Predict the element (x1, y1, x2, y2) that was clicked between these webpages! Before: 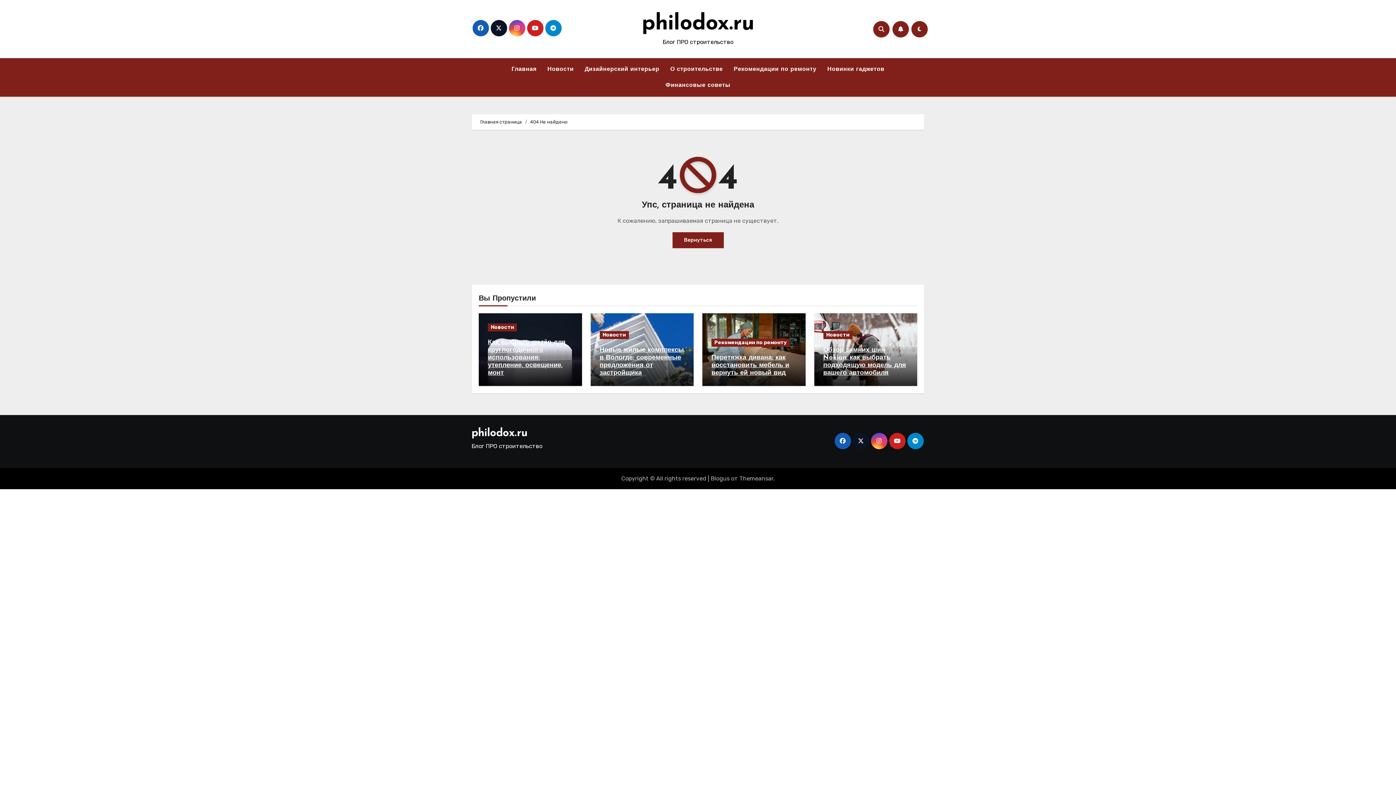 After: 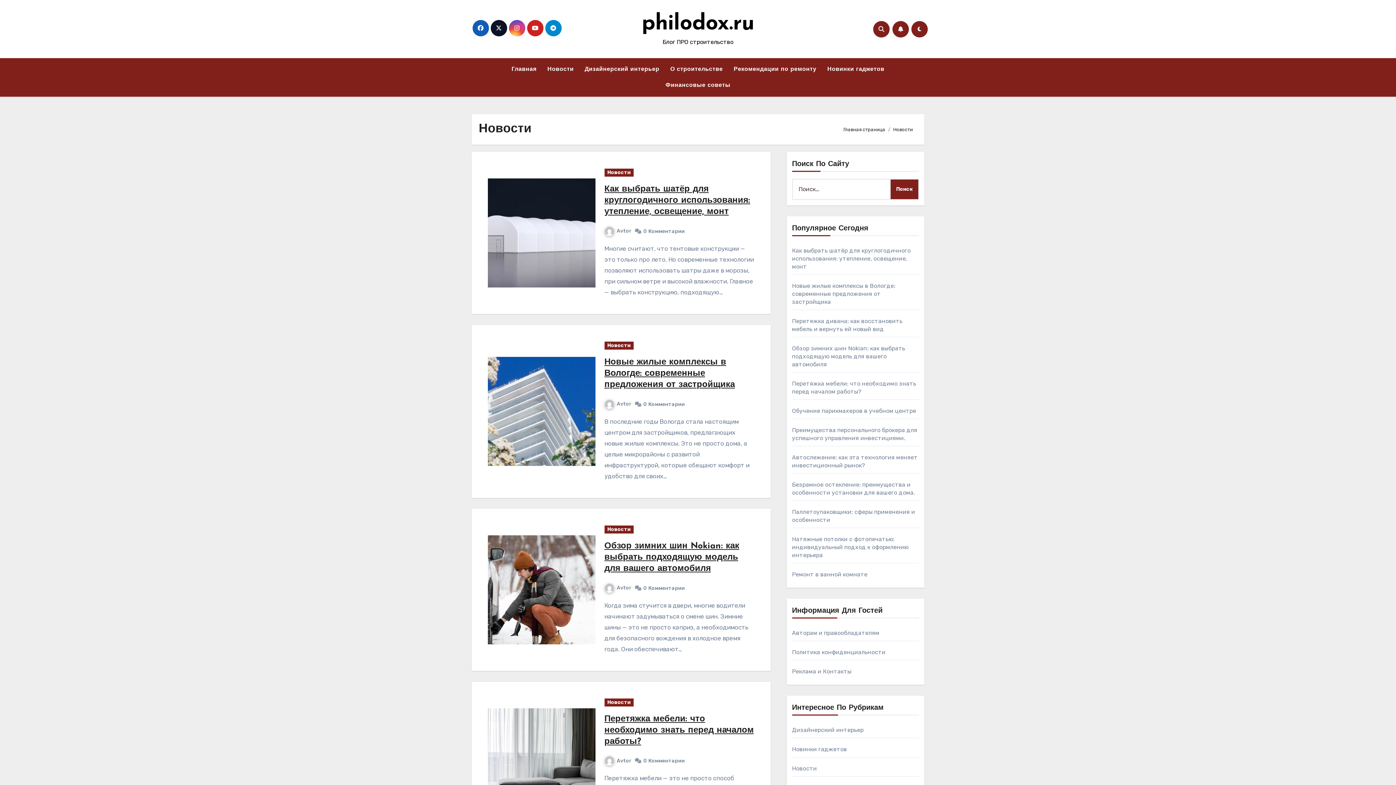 Action: label: Новости bbox: (823, 331, 852, 339)